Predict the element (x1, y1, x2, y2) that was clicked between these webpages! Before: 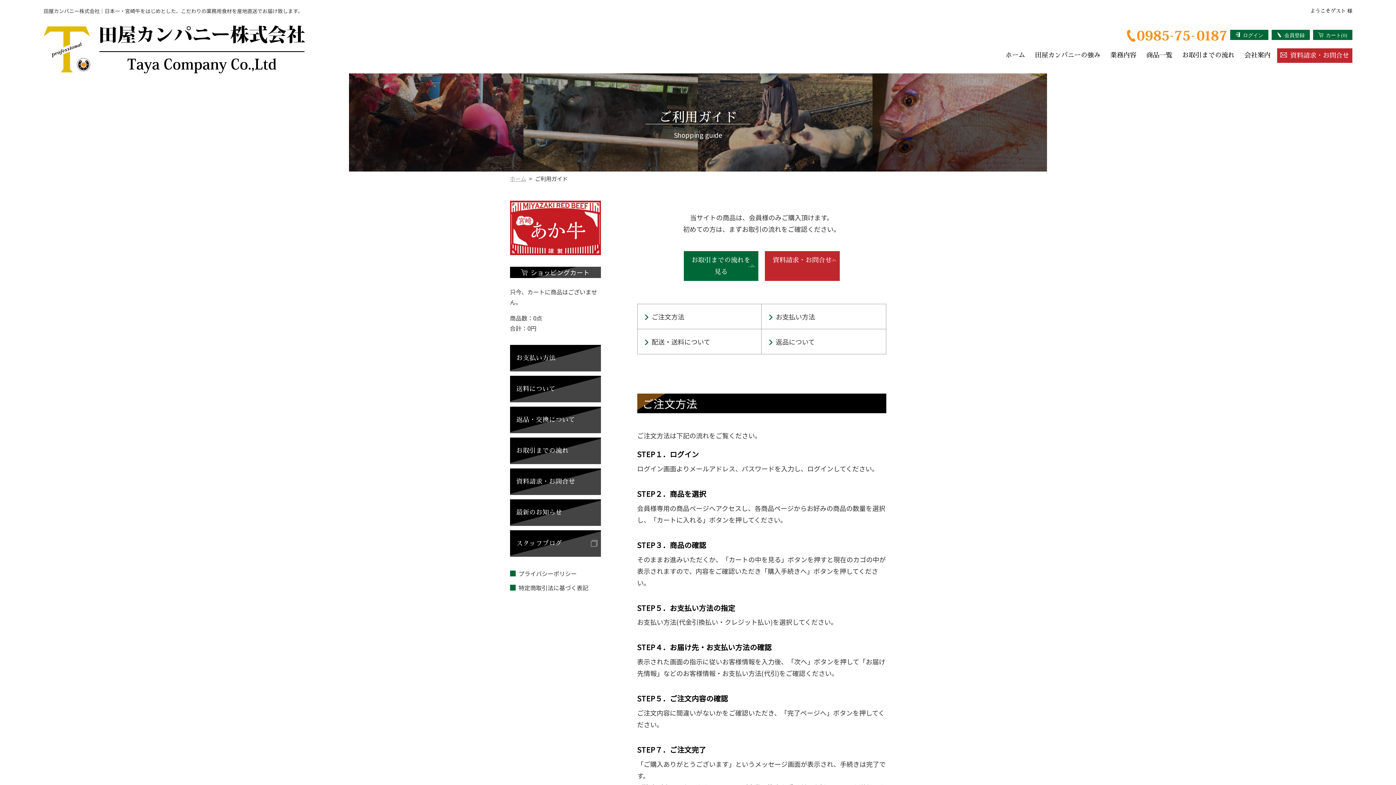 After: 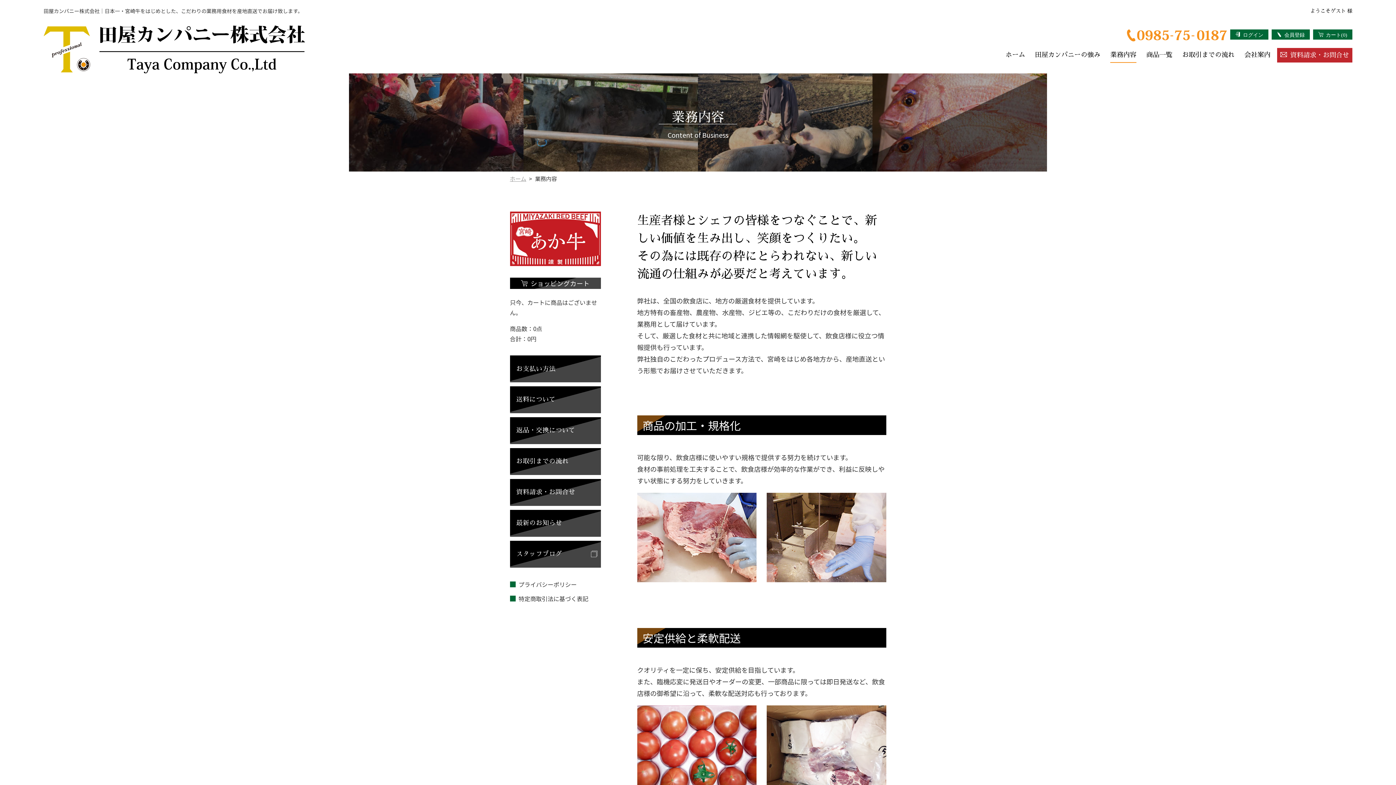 Action: label: 業務内容 bbox: (1110, 48, 1136, 62)